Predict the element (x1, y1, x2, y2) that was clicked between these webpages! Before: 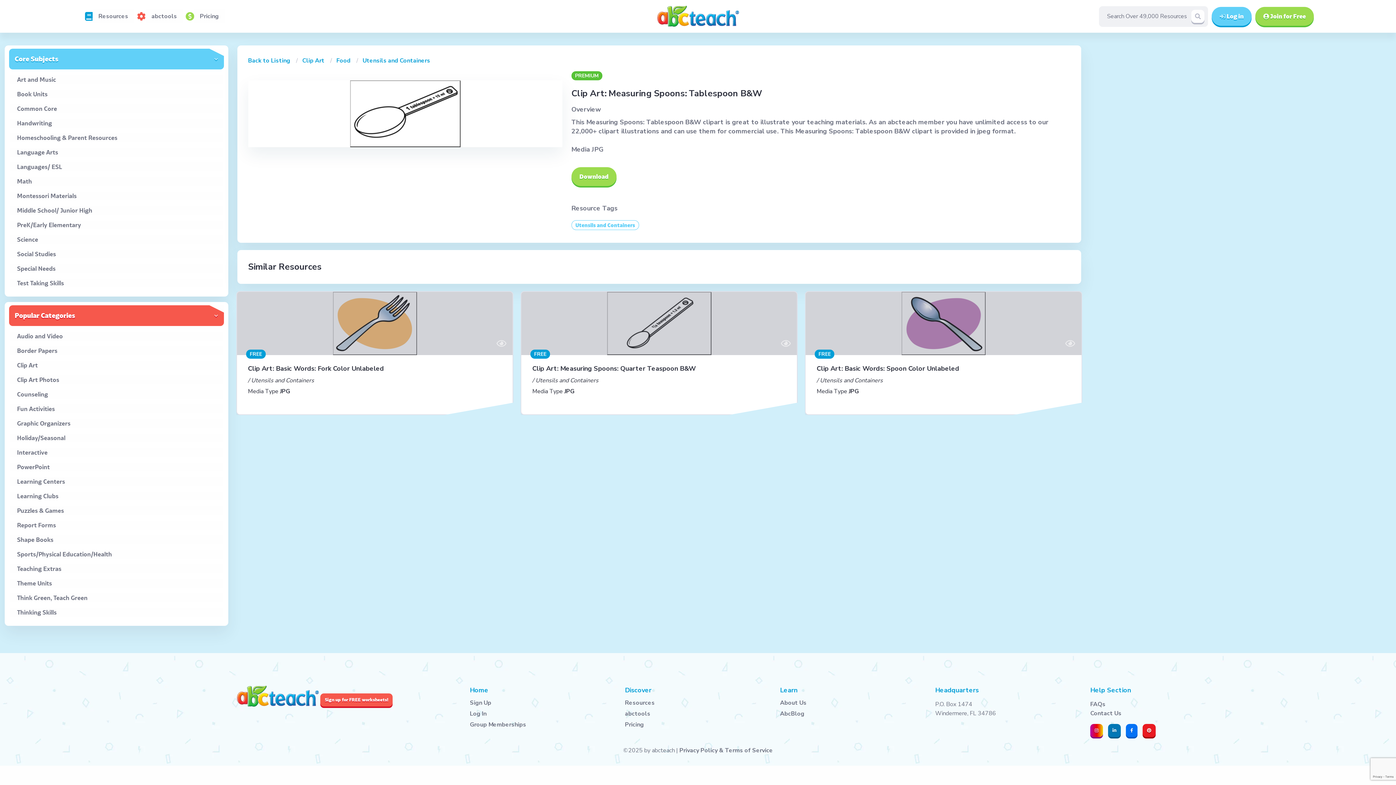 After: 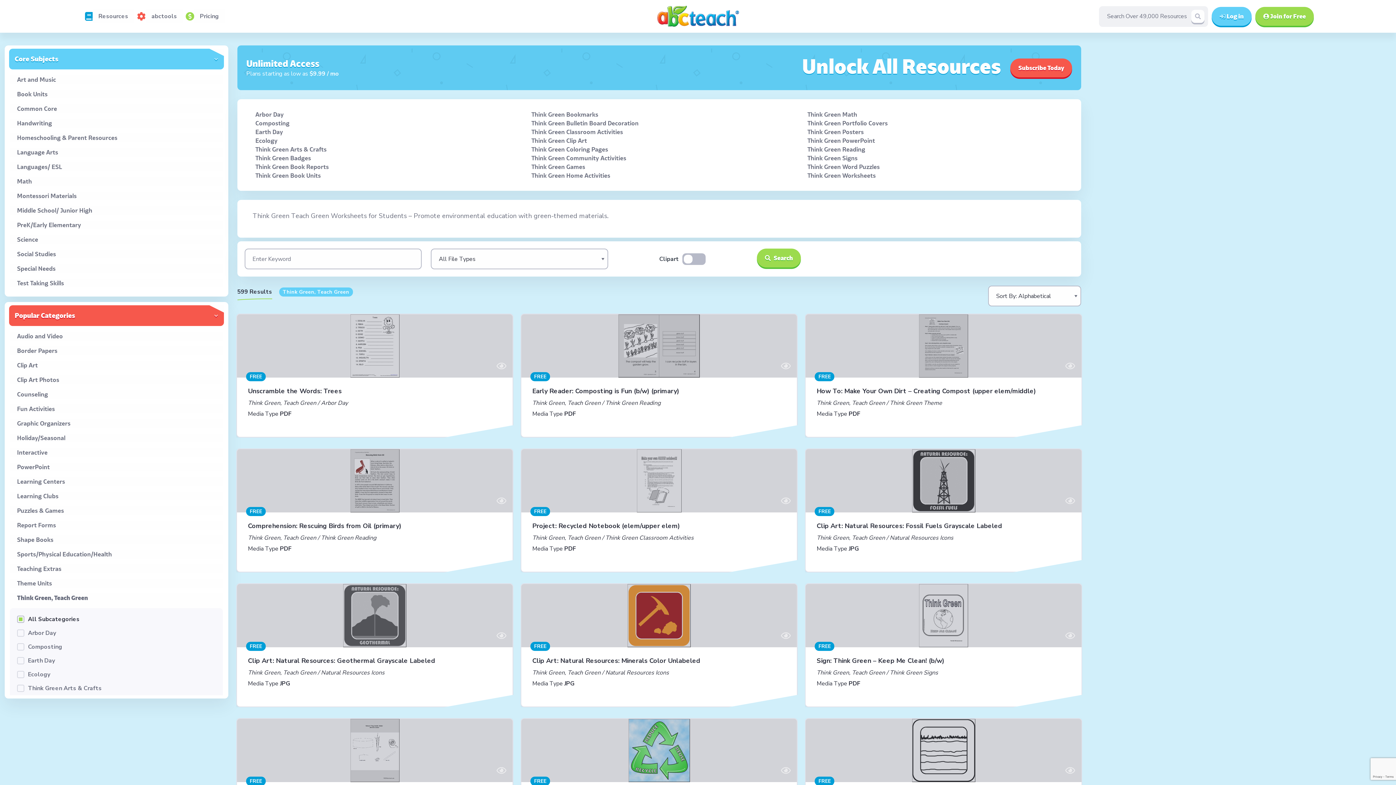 Action: label: Think Green, Teach Green bbox: (17, 593, 222, 602)